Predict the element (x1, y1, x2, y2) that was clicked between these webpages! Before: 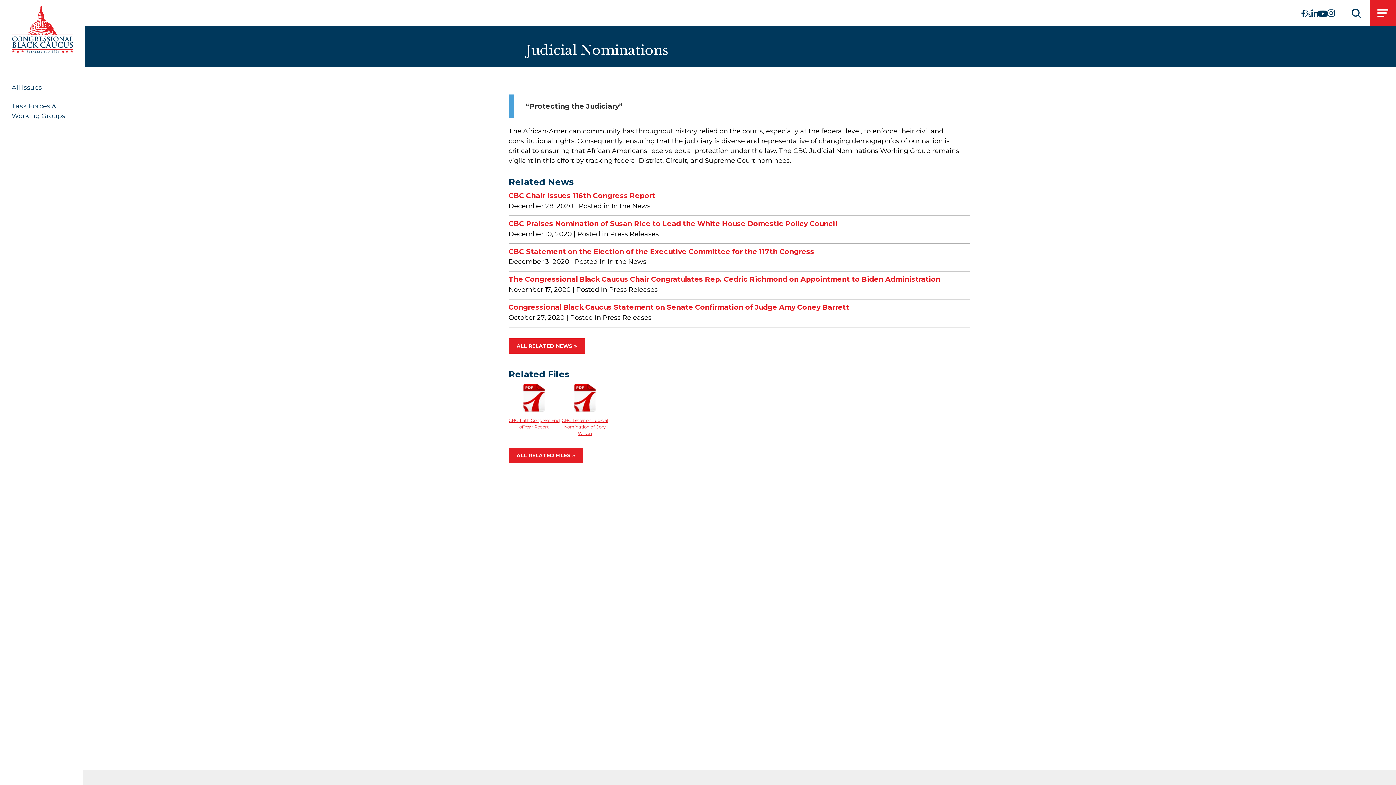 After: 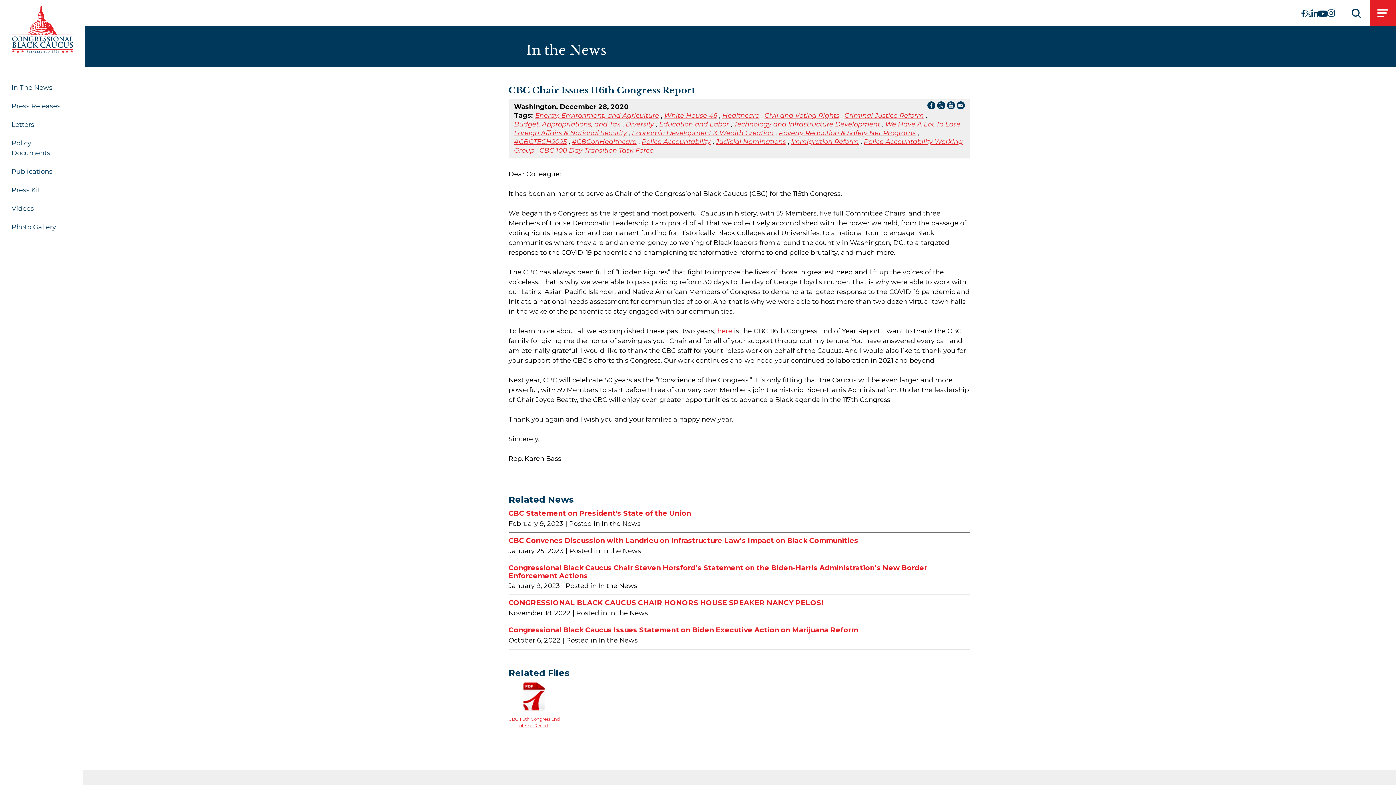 Action: bbox: (508, 191, 970, 199) label: CBC Chair Issues 116th Congress Report